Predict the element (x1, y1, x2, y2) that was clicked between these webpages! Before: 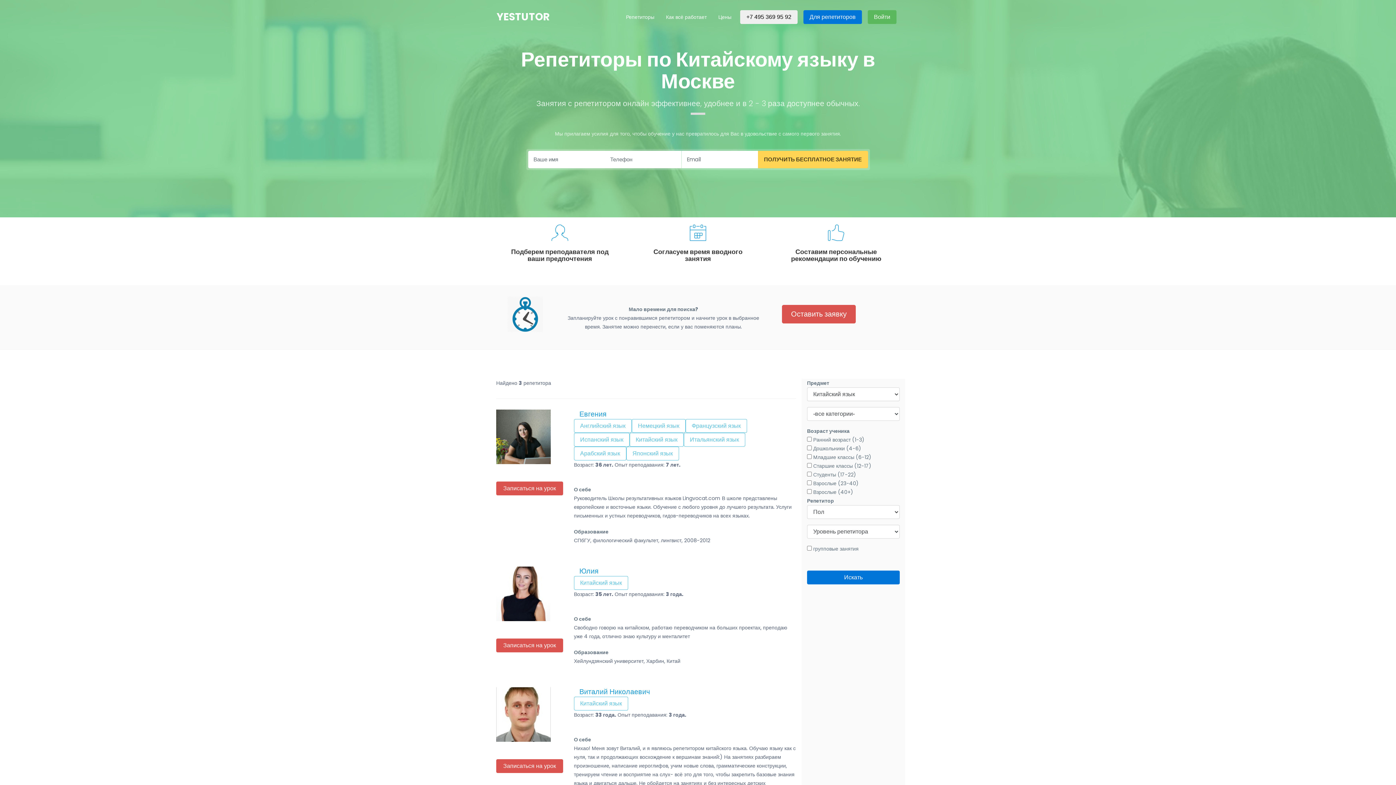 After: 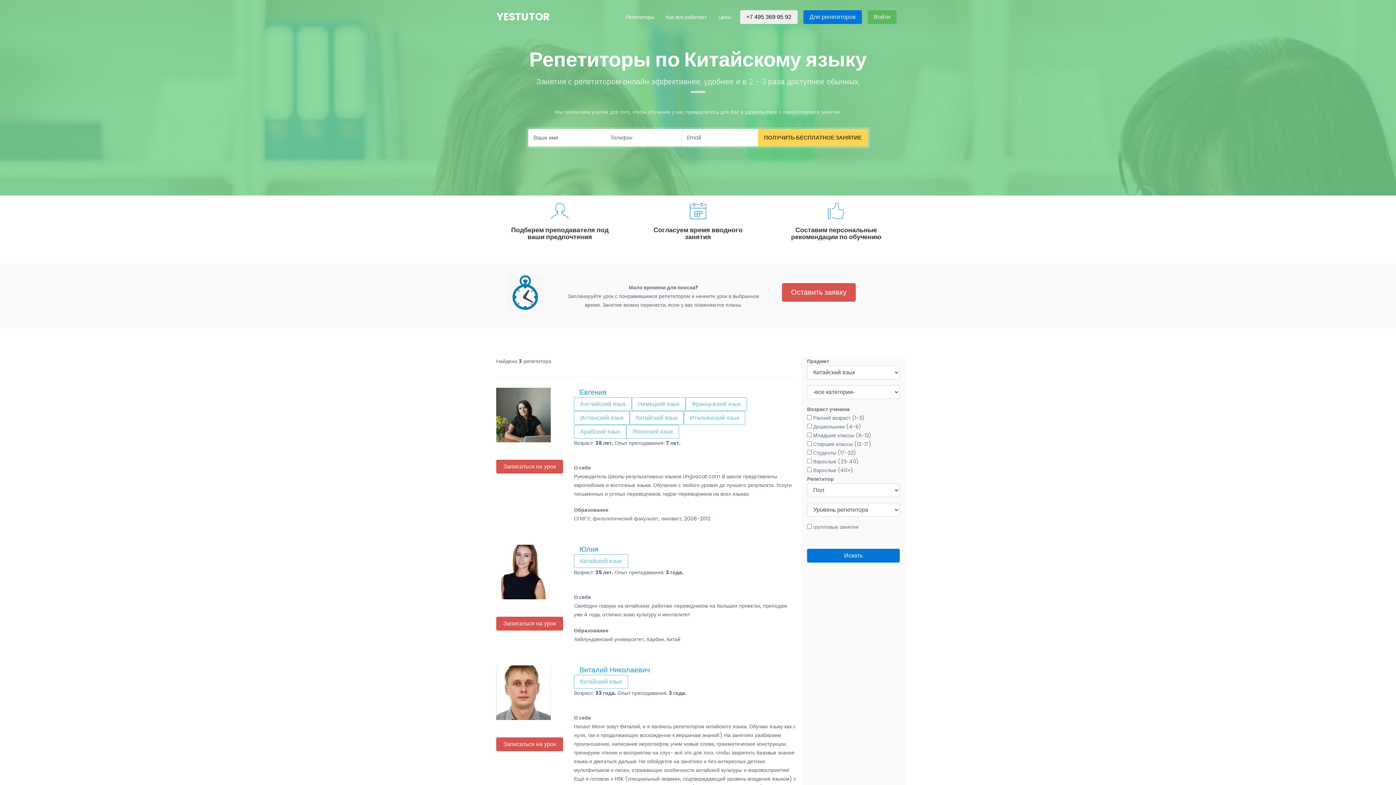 Action: label: Китайский язык bbox: (574, 697, 628, 710)